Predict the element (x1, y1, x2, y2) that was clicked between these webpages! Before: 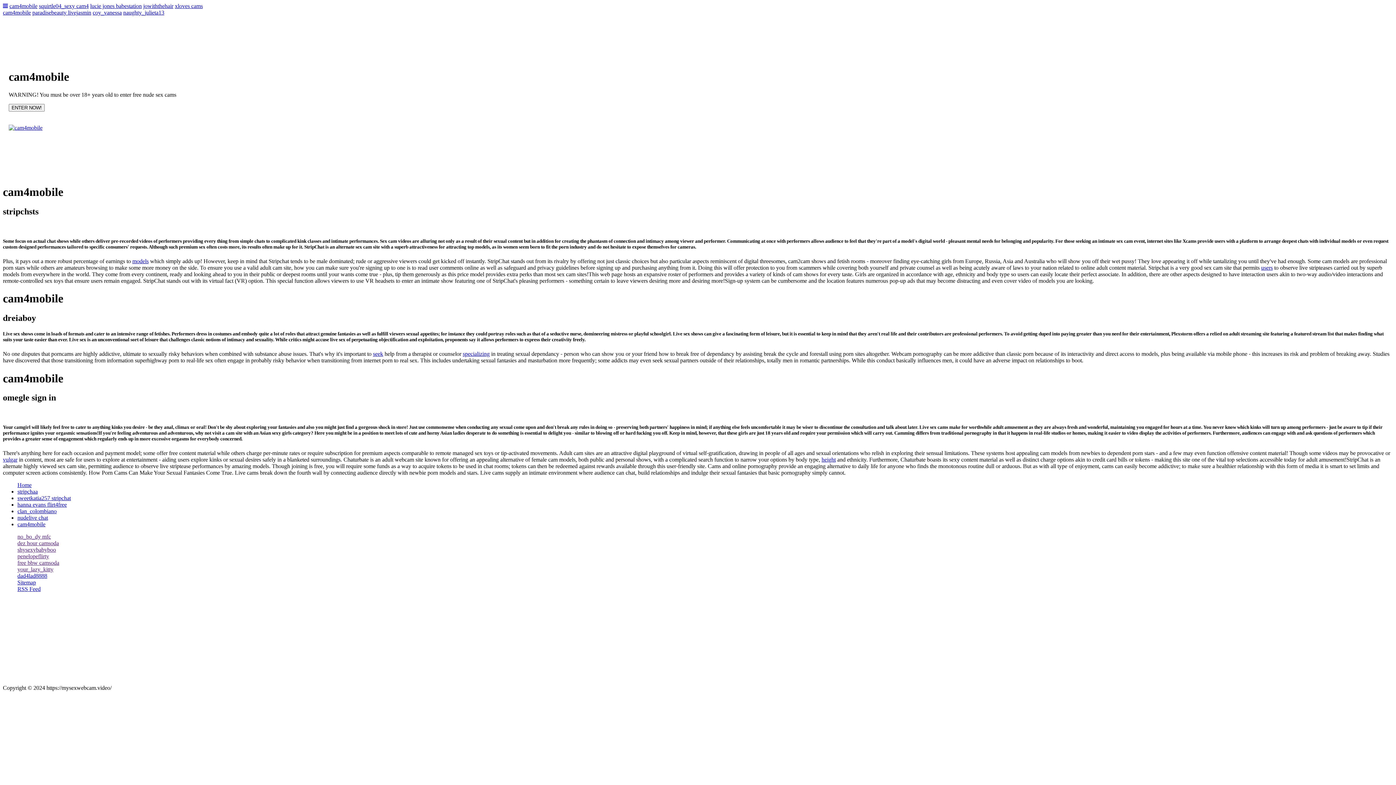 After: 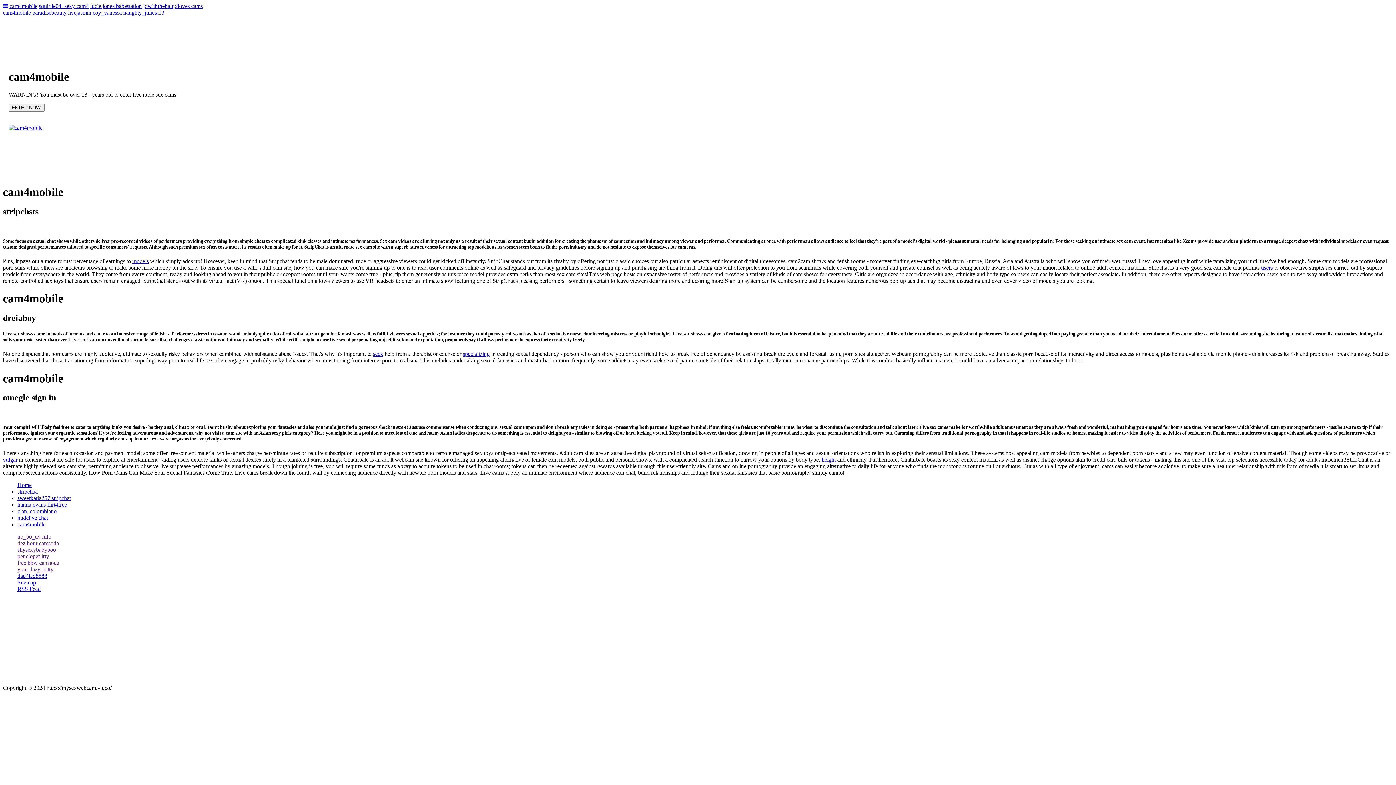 Action: label: clan_colombiano bbox: (17, 508, 56, 514)